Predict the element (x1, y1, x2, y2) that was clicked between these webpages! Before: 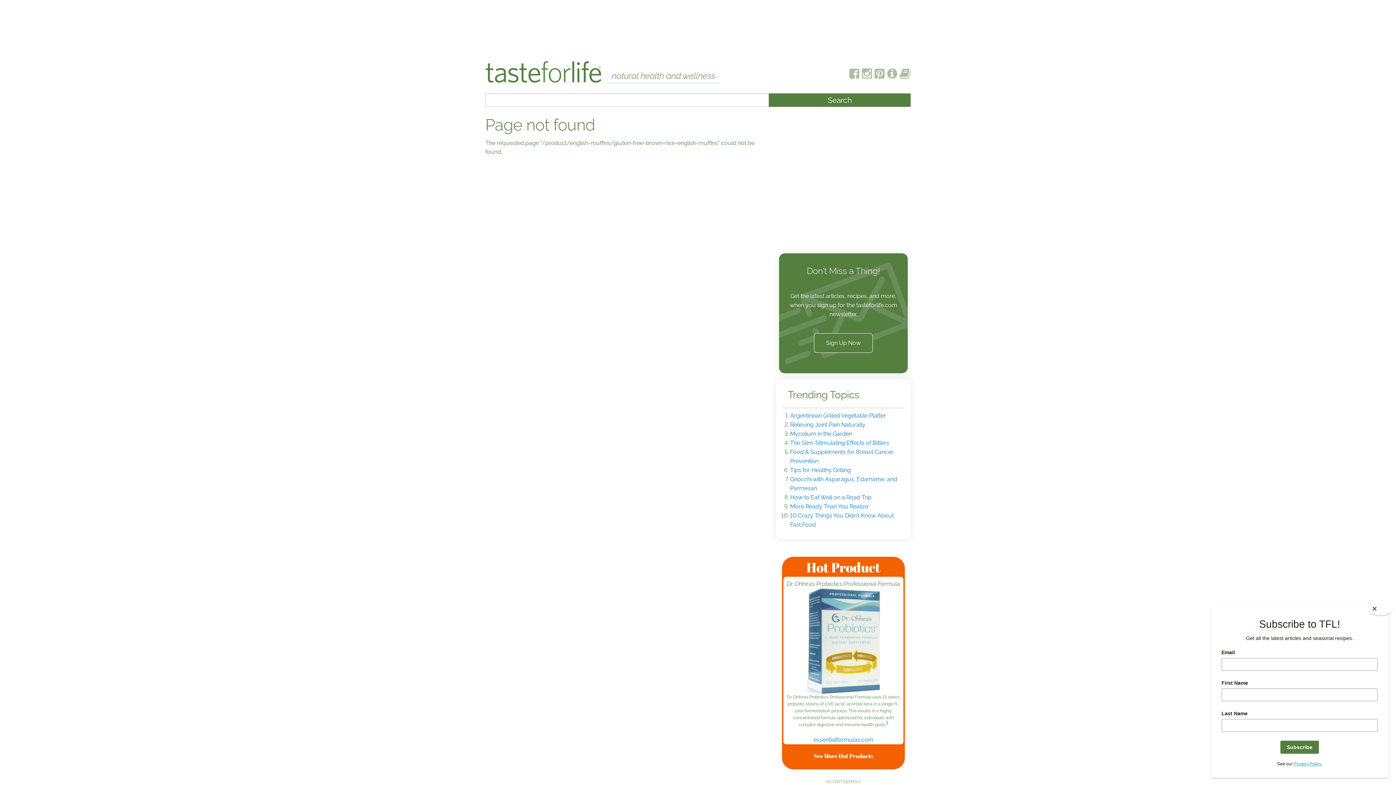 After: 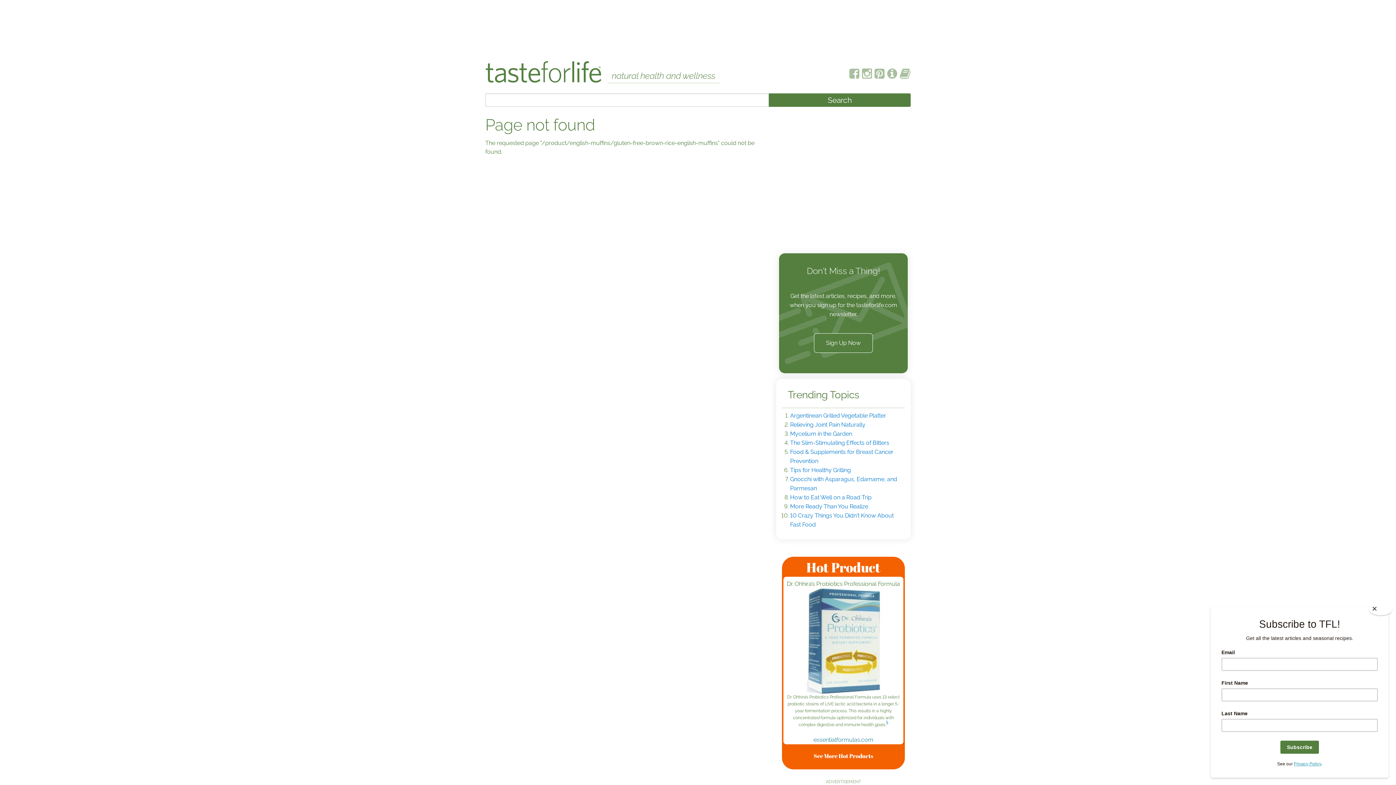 Action: label: essentialformulas.com bbox: (813, 736, 873, 743)